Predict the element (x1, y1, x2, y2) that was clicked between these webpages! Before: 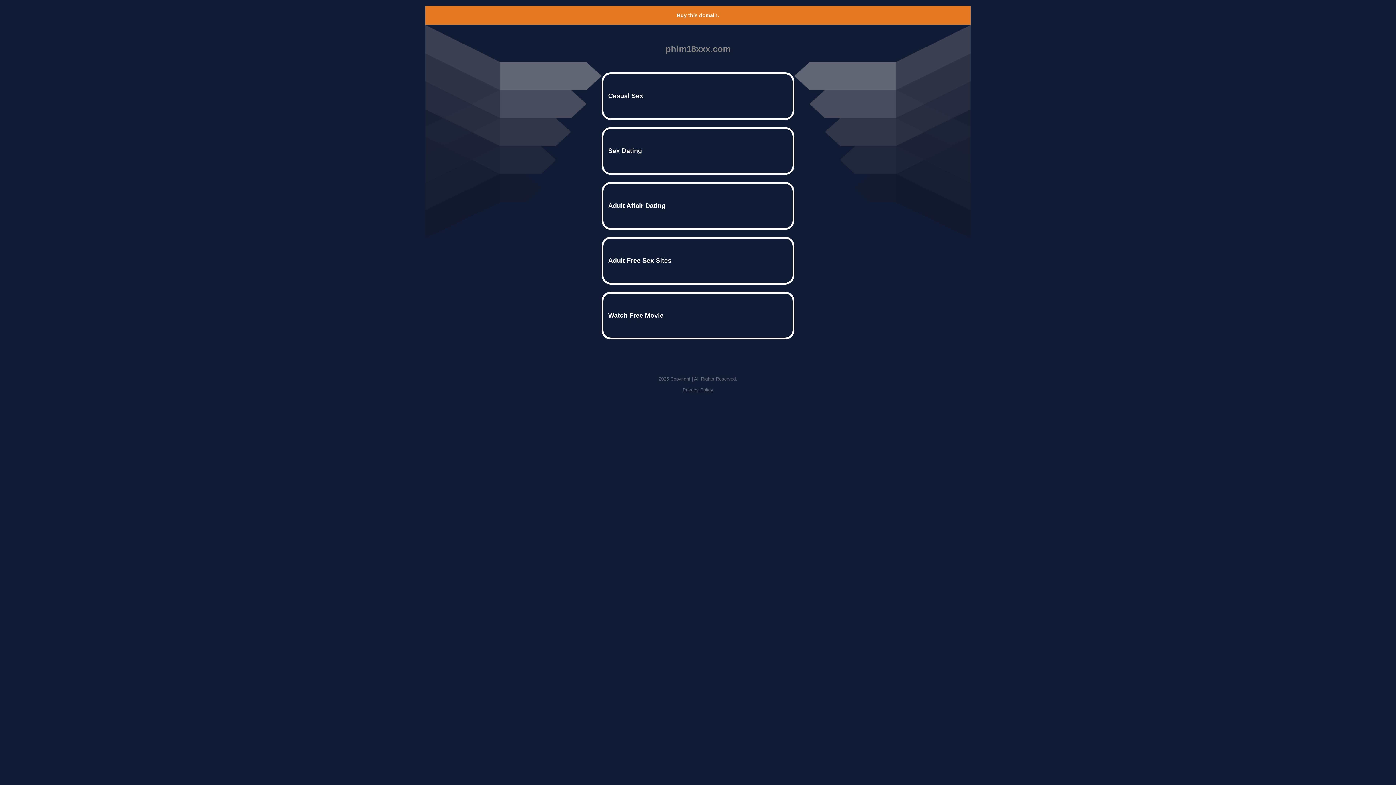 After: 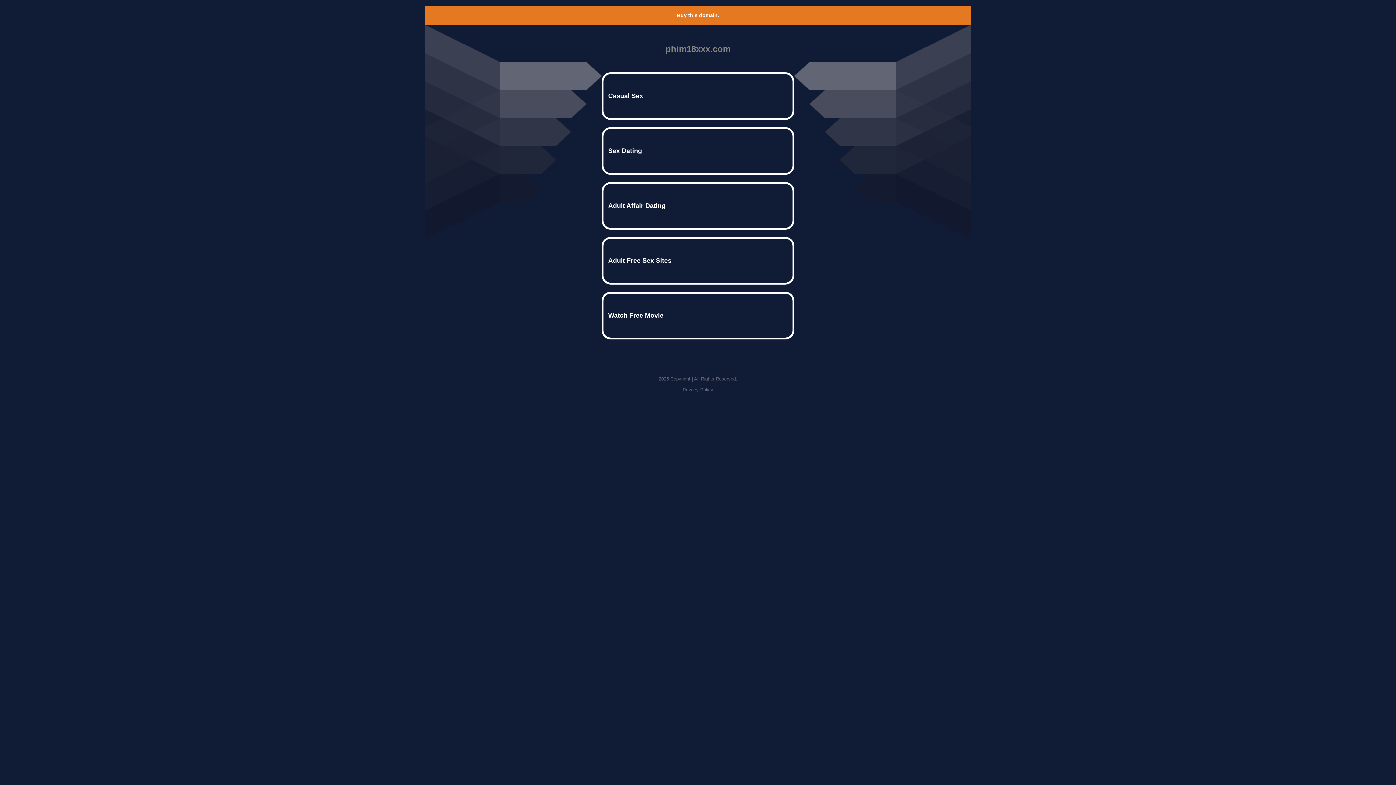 Action: label: Privacy Policy bbox: (682, 387, 713, 392)